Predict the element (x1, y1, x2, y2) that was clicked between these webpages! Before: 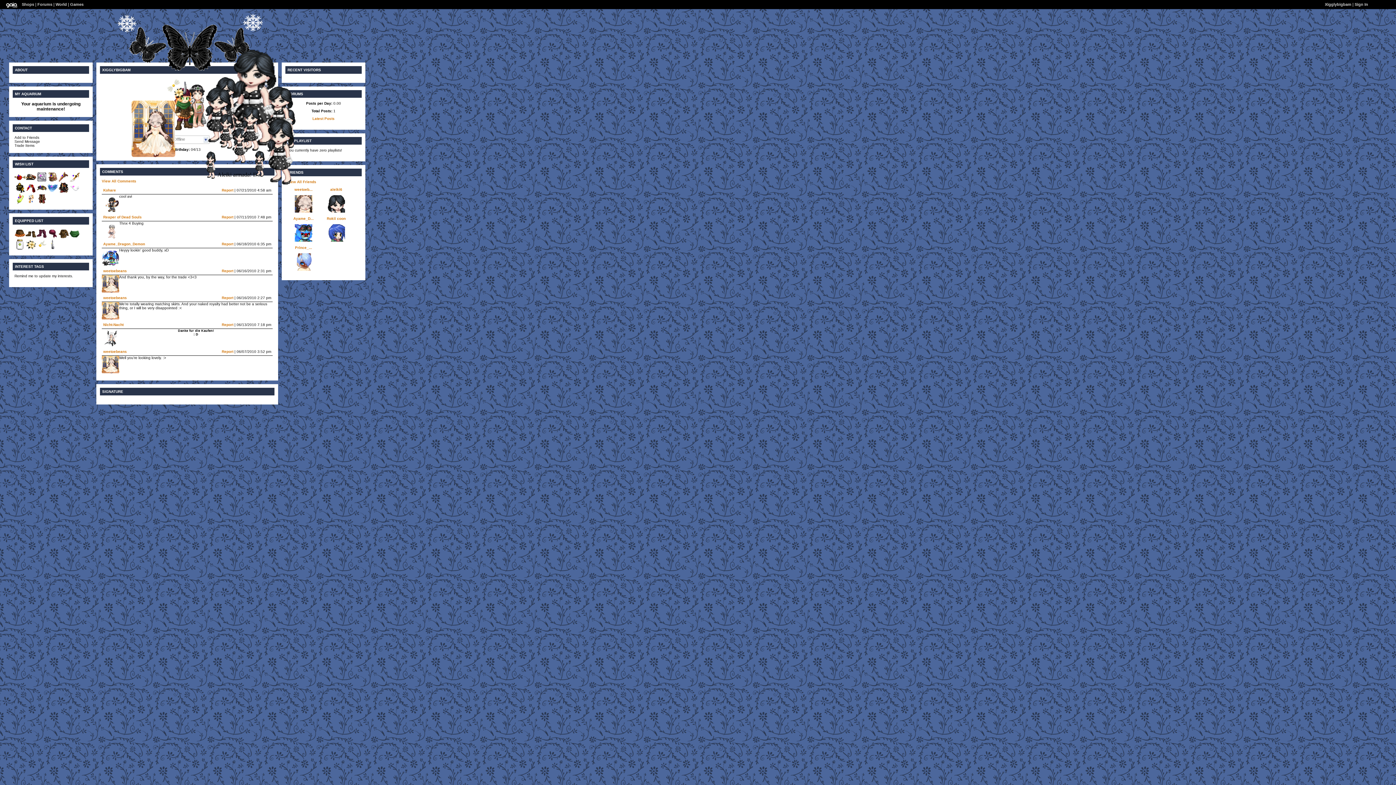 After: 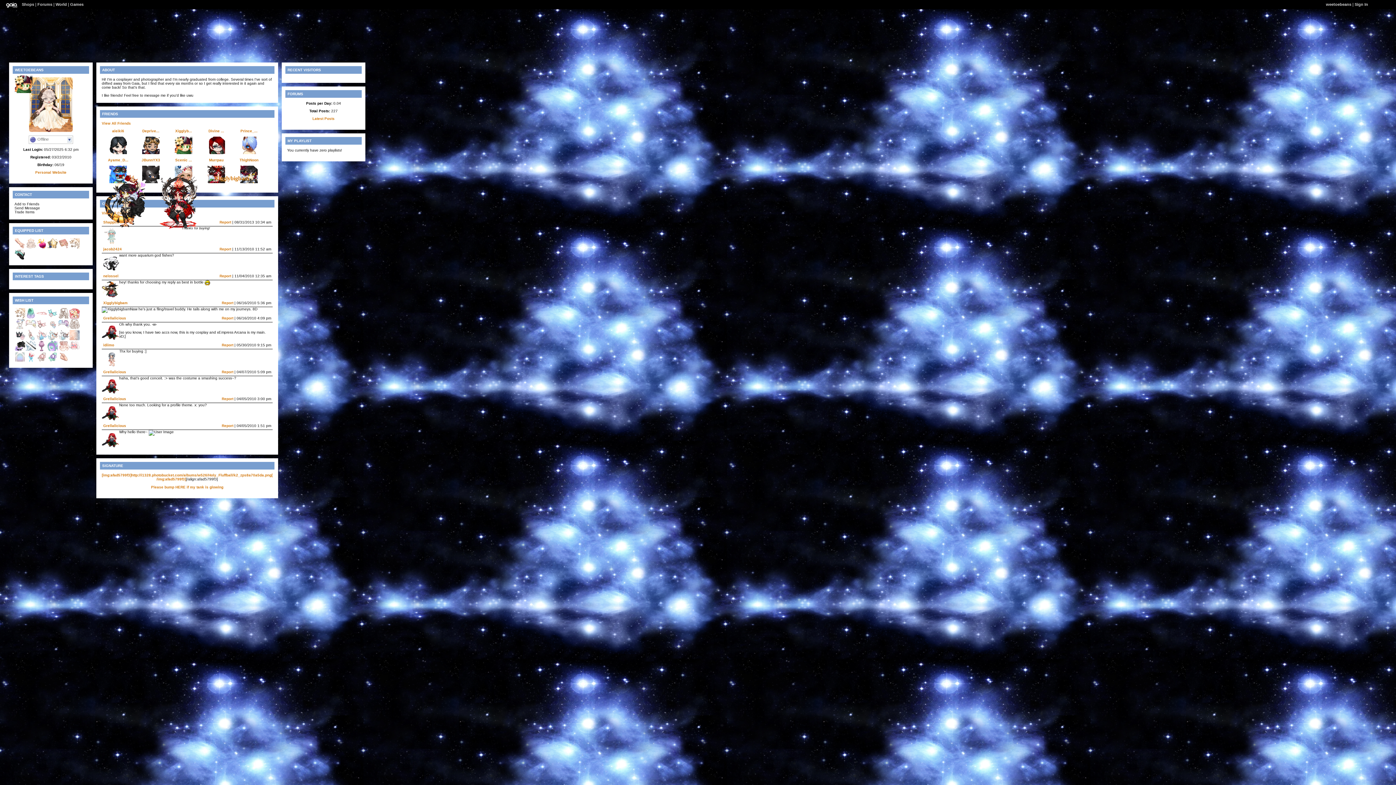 Action: bbox: (103, 296, 126, 300) label: weetoebeans